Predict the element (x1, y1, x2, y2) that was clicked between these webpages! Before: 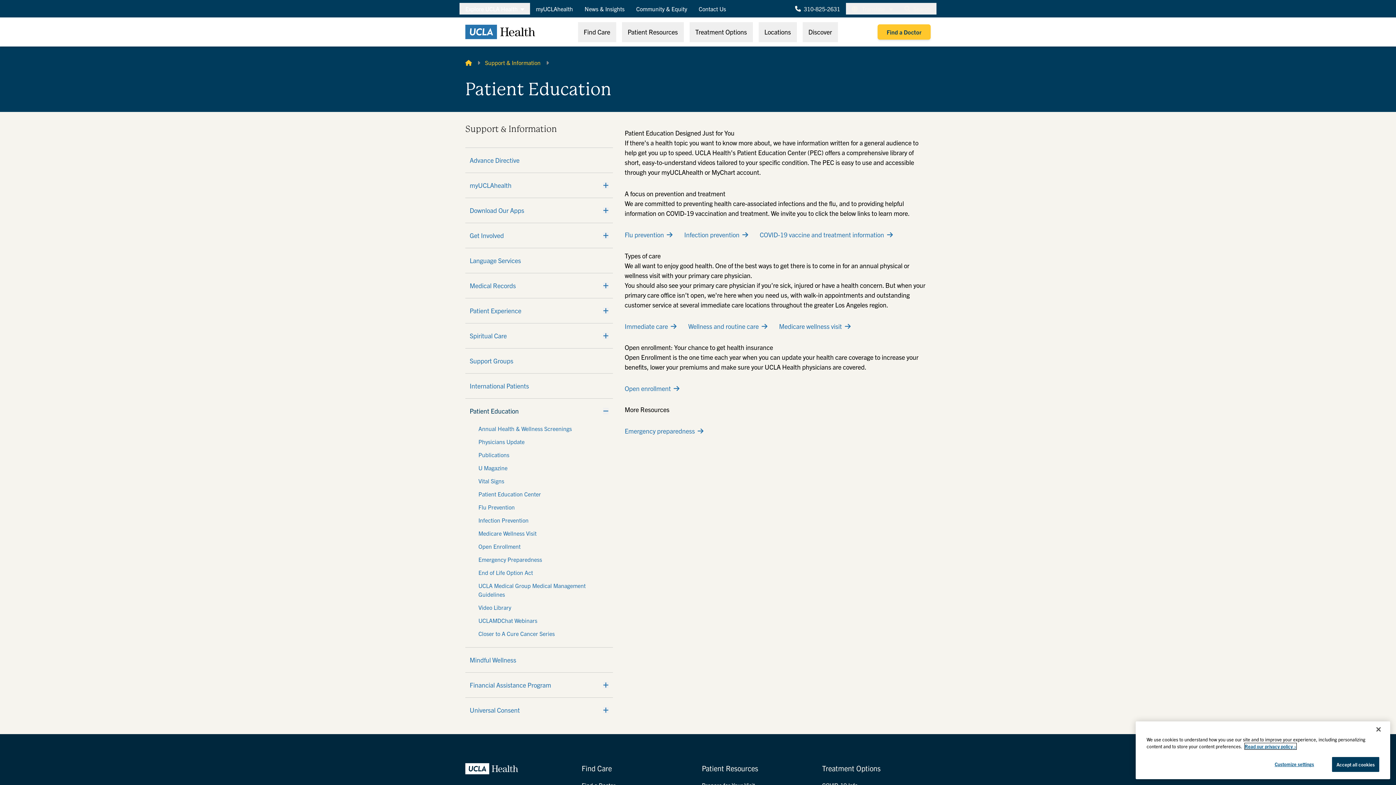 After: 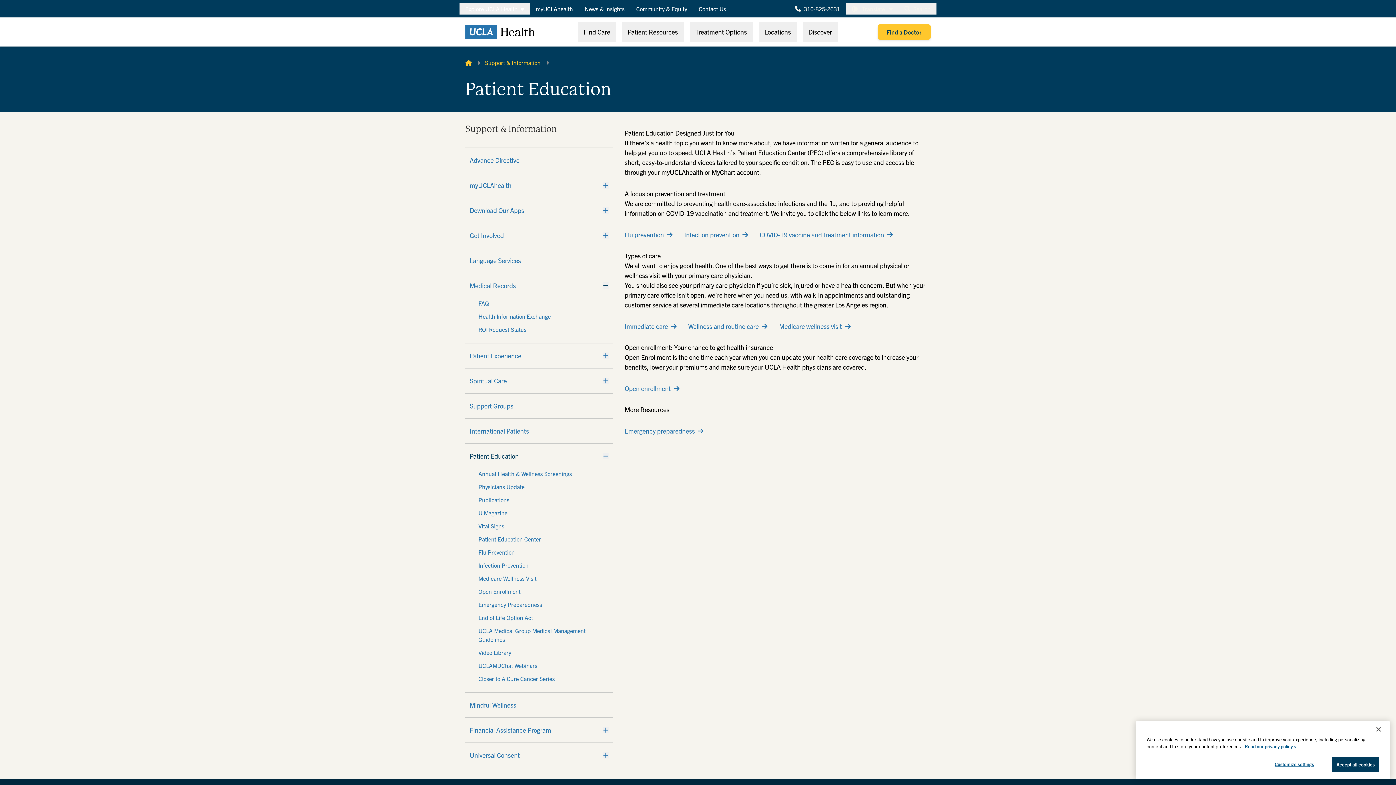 Action: label: Expand bbox: (603, 282, 608, 289)